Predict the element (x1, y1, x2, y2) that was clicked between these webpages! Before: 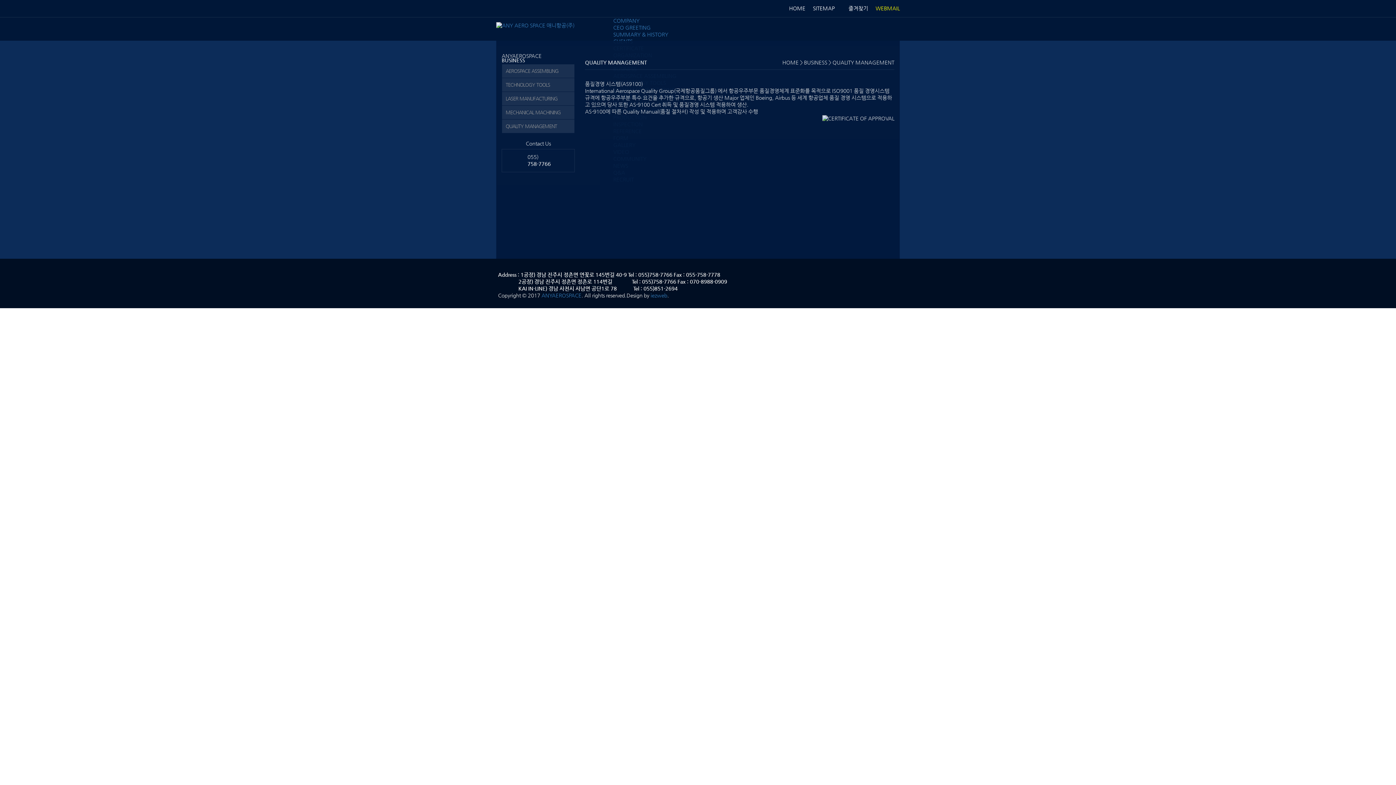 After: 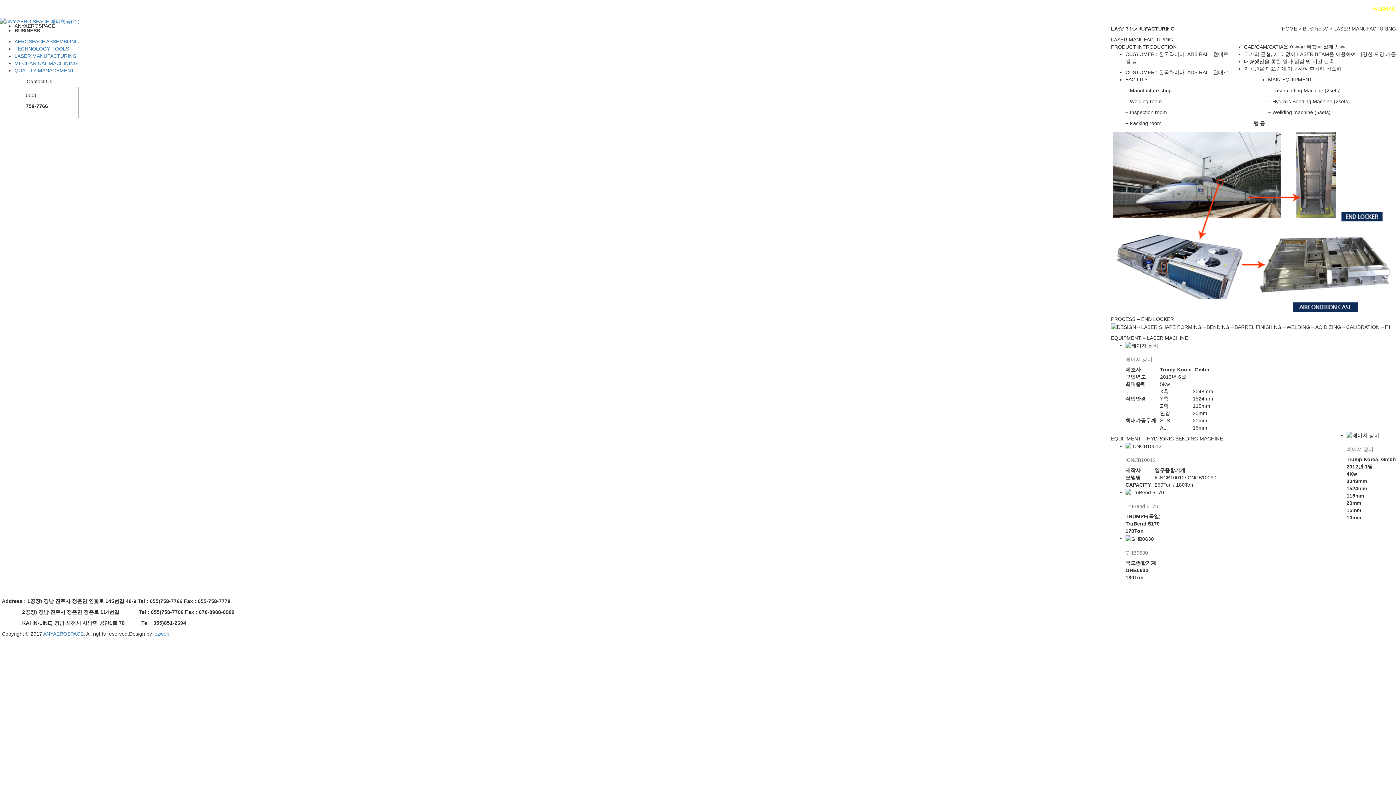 Action: label: LASER MANUFACTURING bbox: (505, 95, 574, 102)